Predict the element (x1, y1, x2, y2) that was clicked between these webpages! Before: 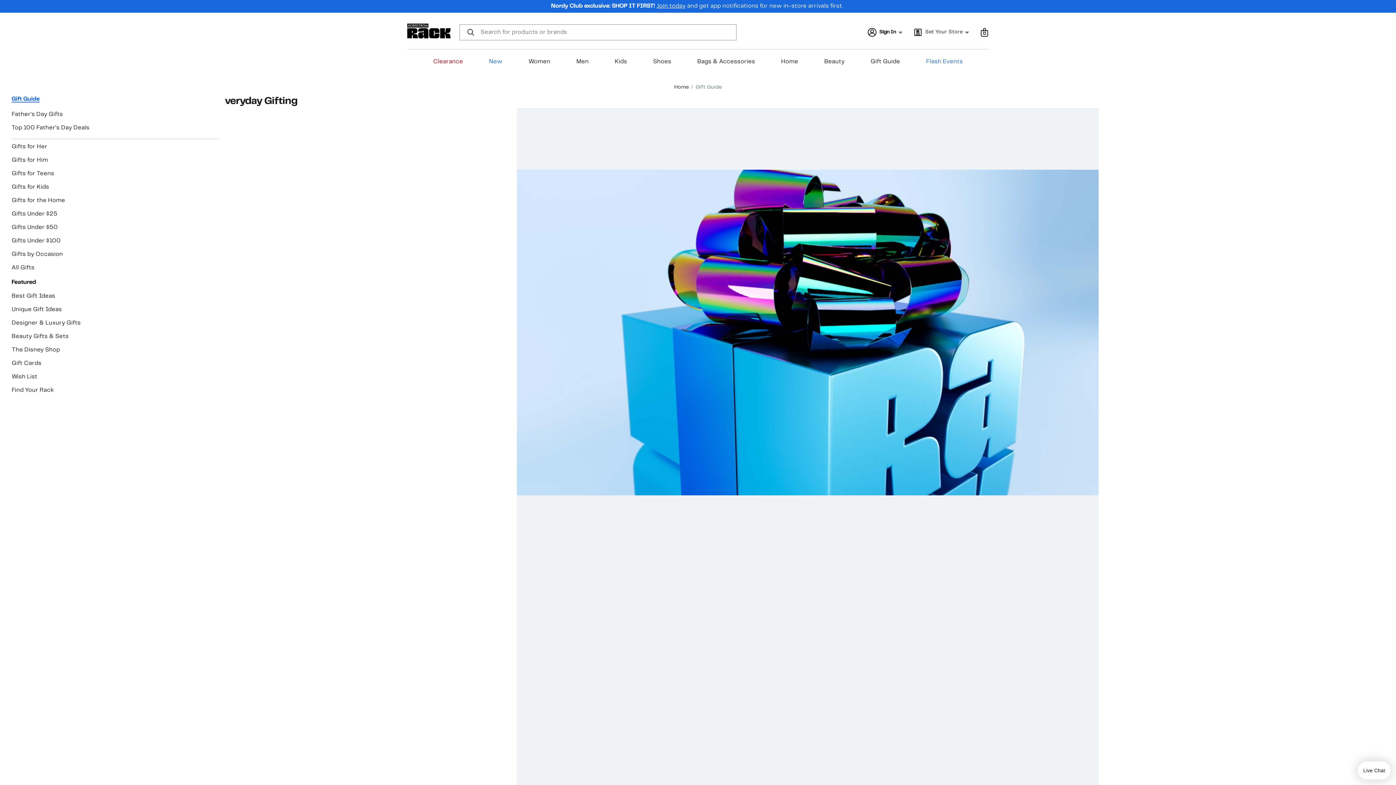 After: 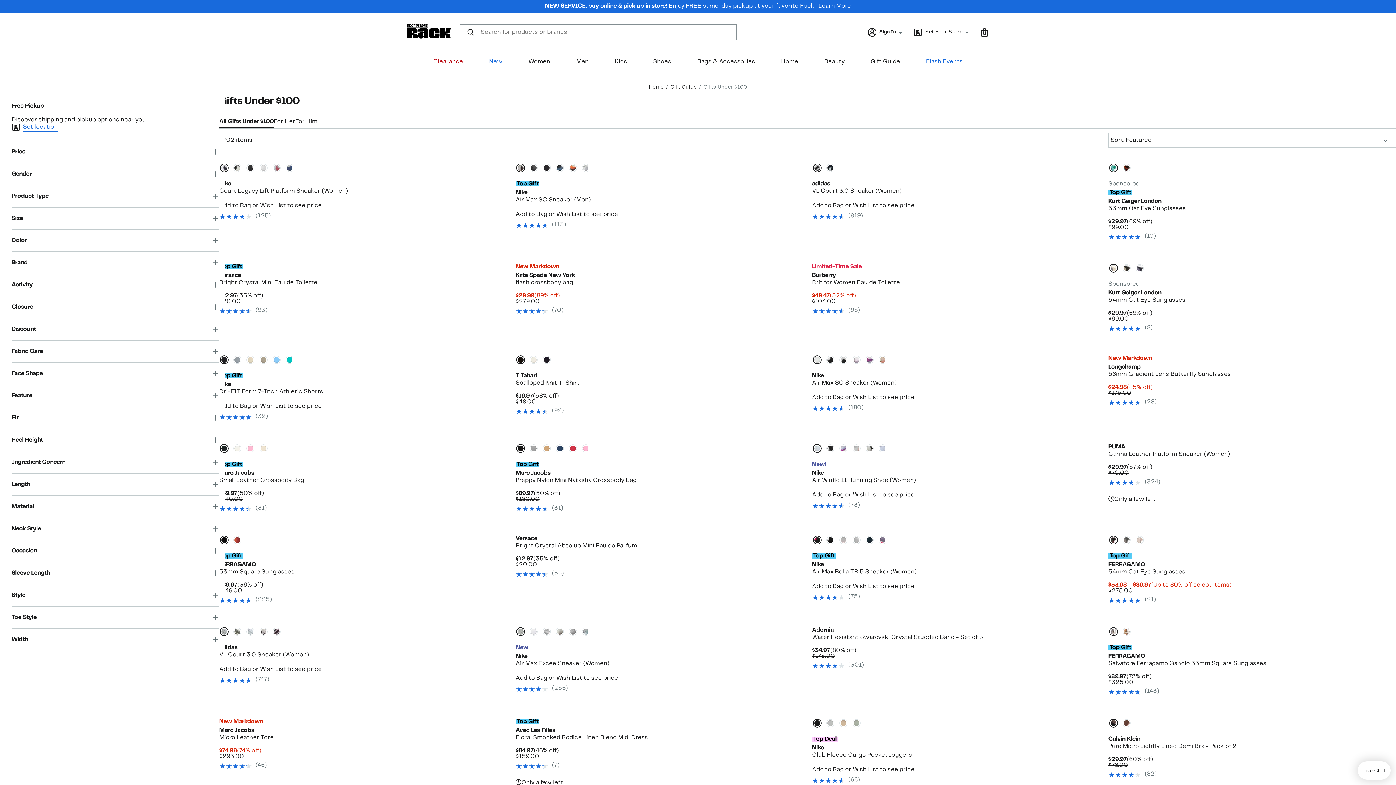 Action: bbox: (11, 238, 60, 243) label: Gifts Under $100